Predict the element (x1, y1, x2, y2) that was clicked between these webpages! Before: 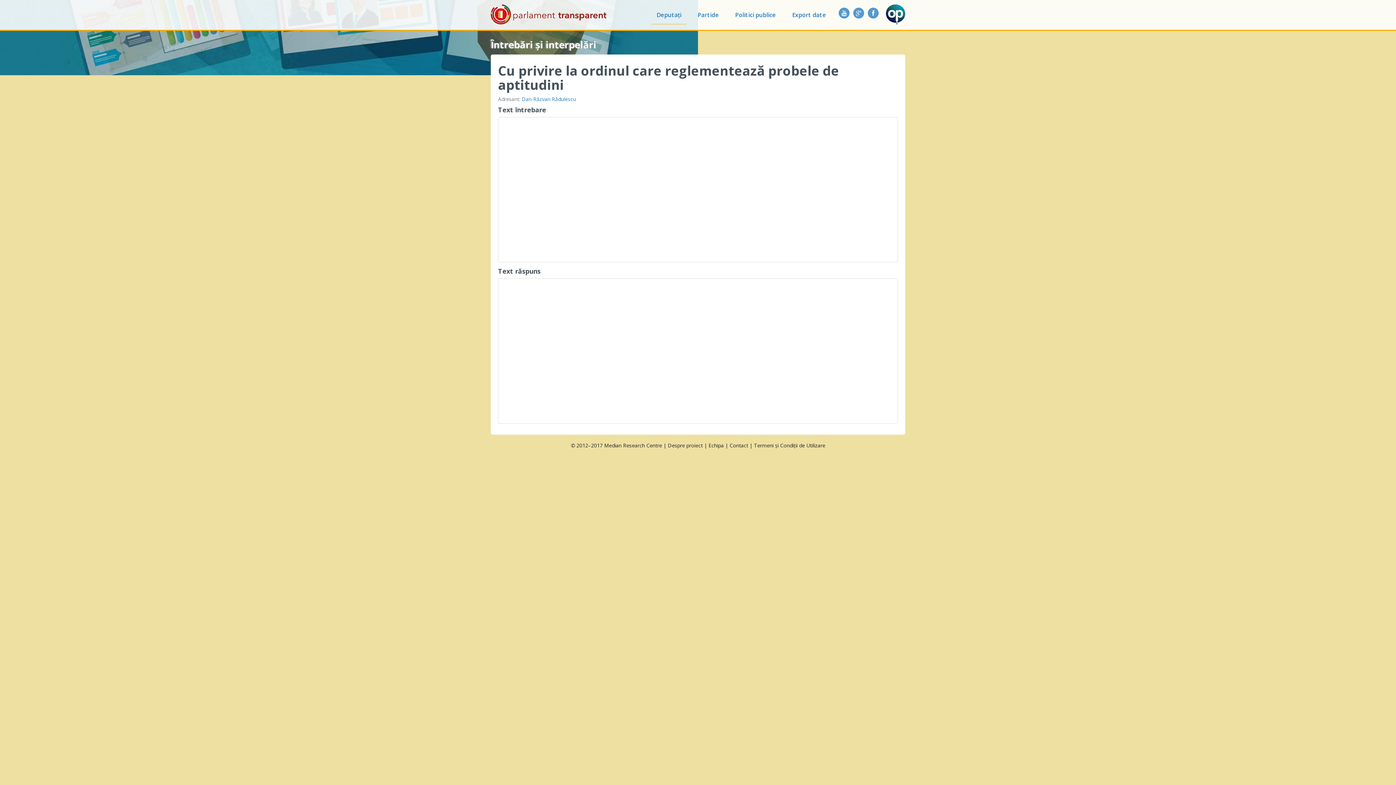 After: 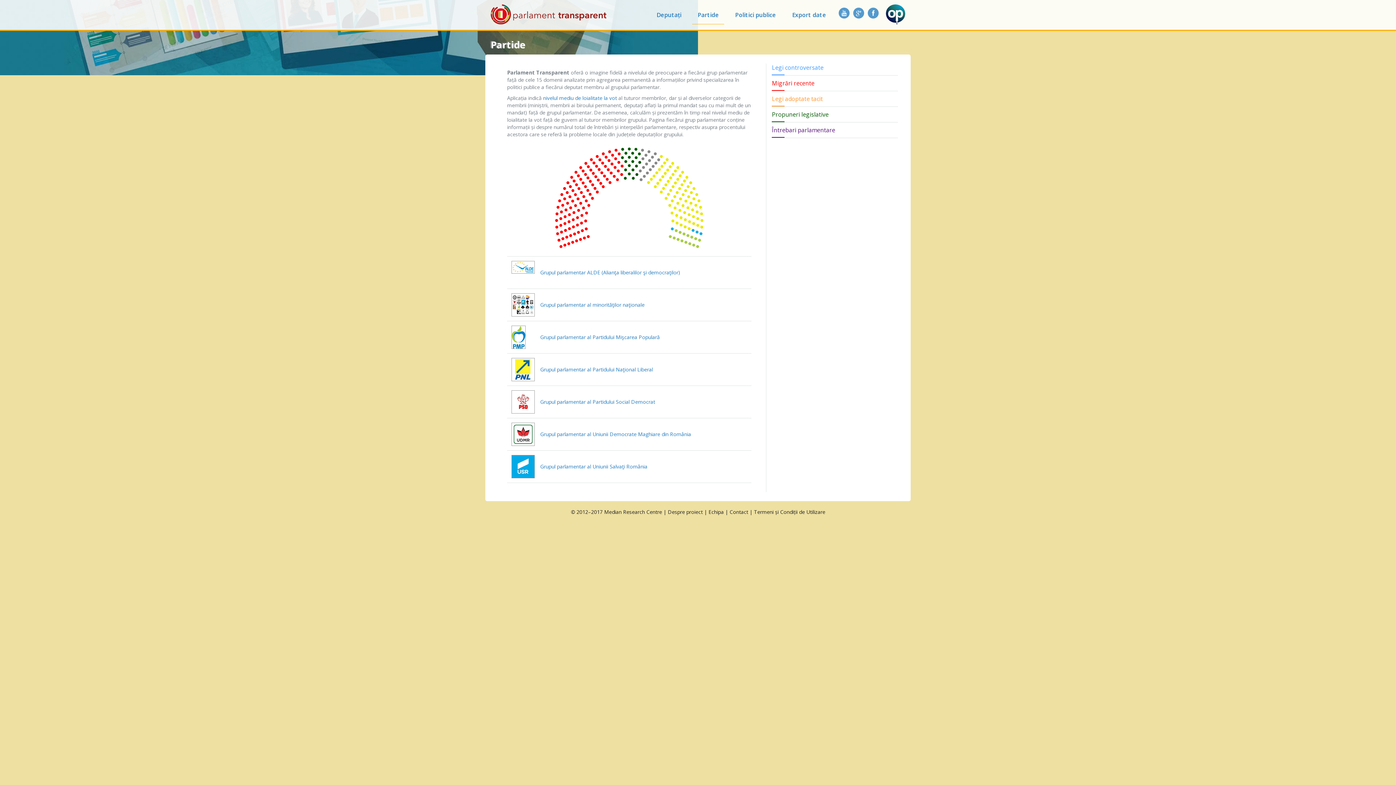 Action: bbox: (692, 5, 724, 24) label: Partide